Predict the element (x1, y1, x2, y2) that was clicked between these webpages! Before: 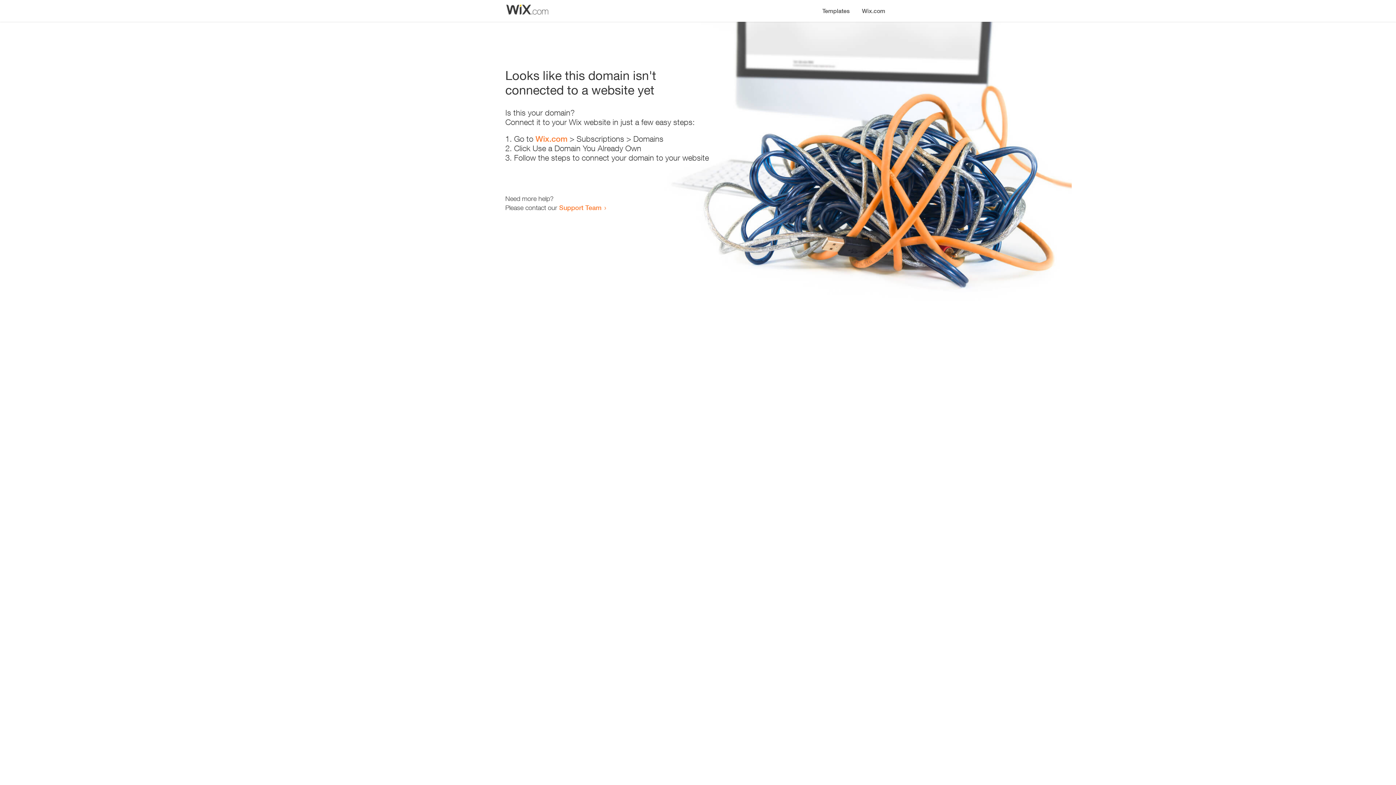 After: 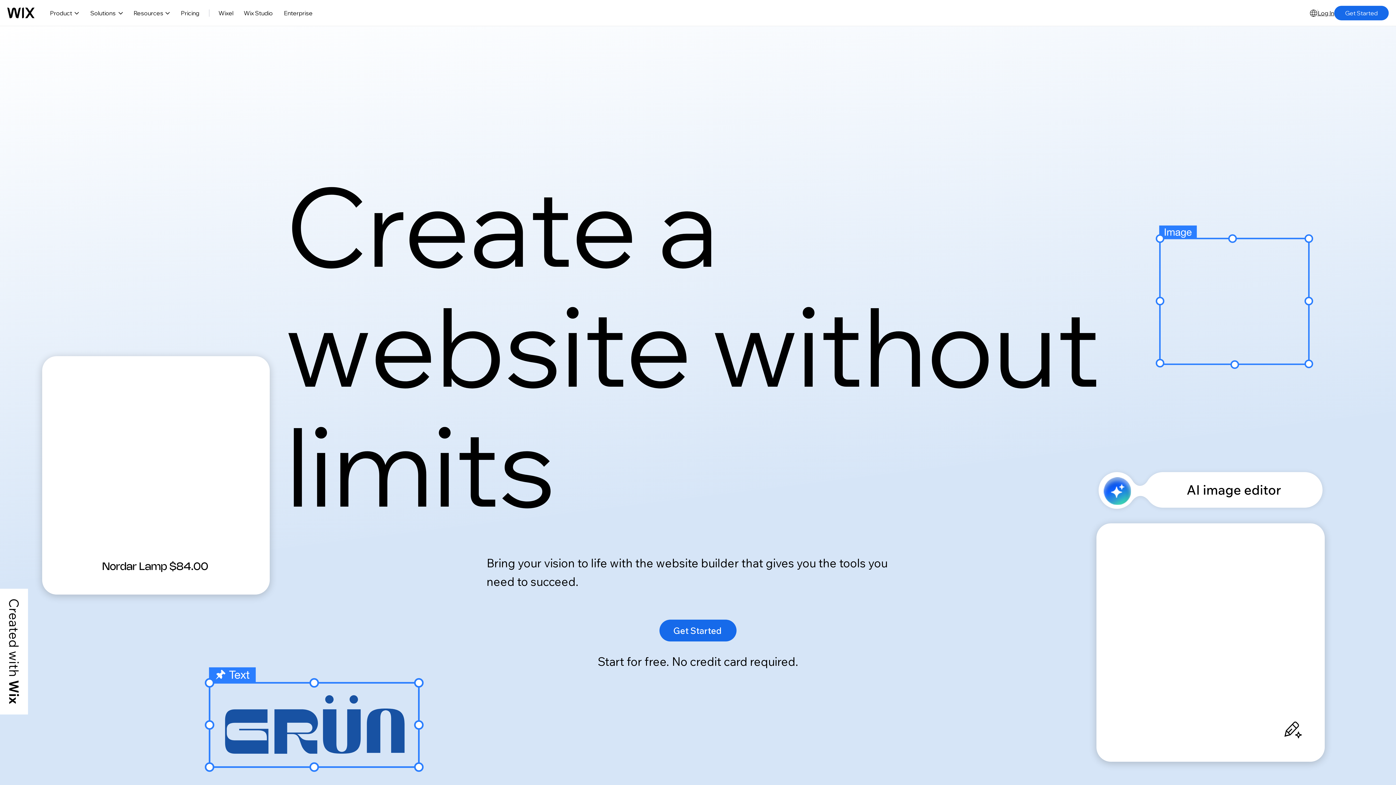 Action: label: Wix.com bbox: (856, 0, 890, 14)